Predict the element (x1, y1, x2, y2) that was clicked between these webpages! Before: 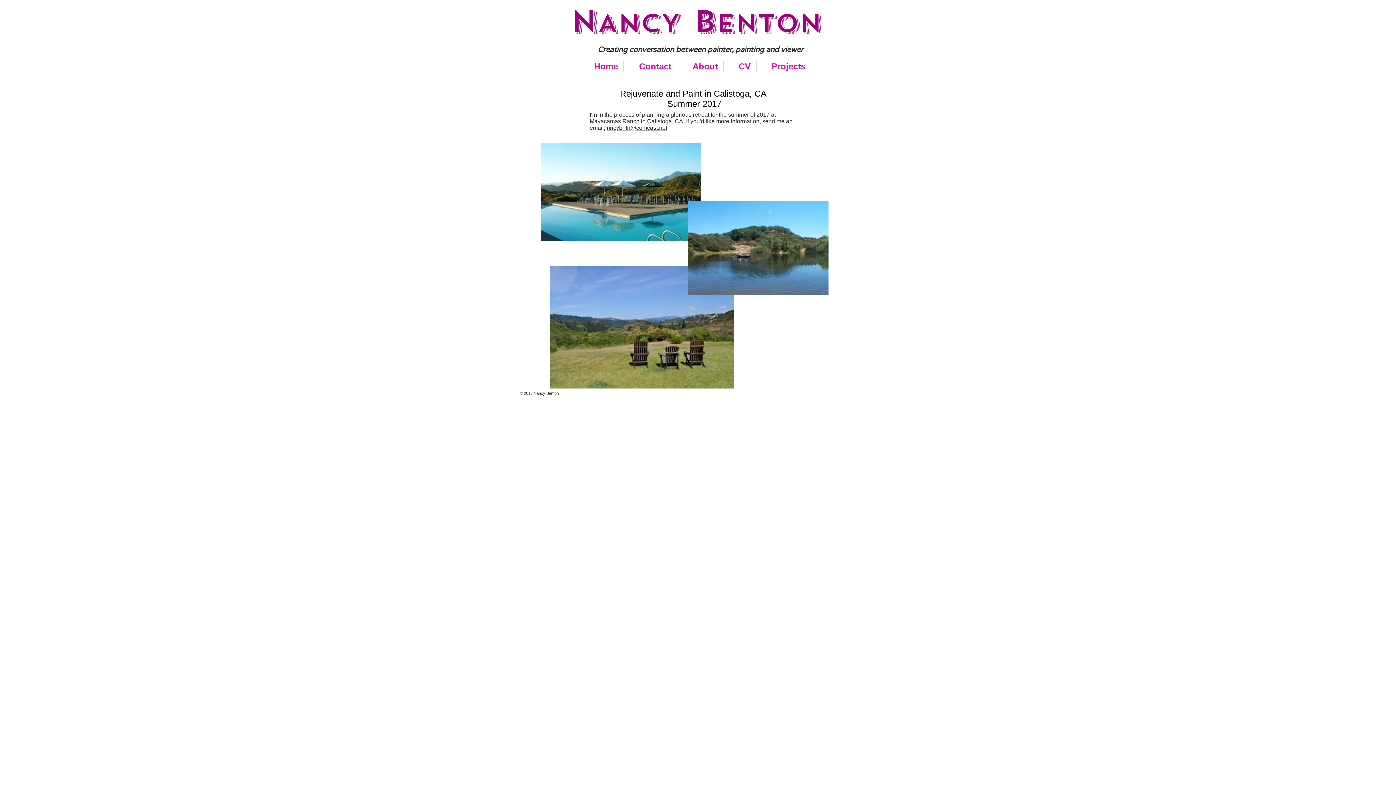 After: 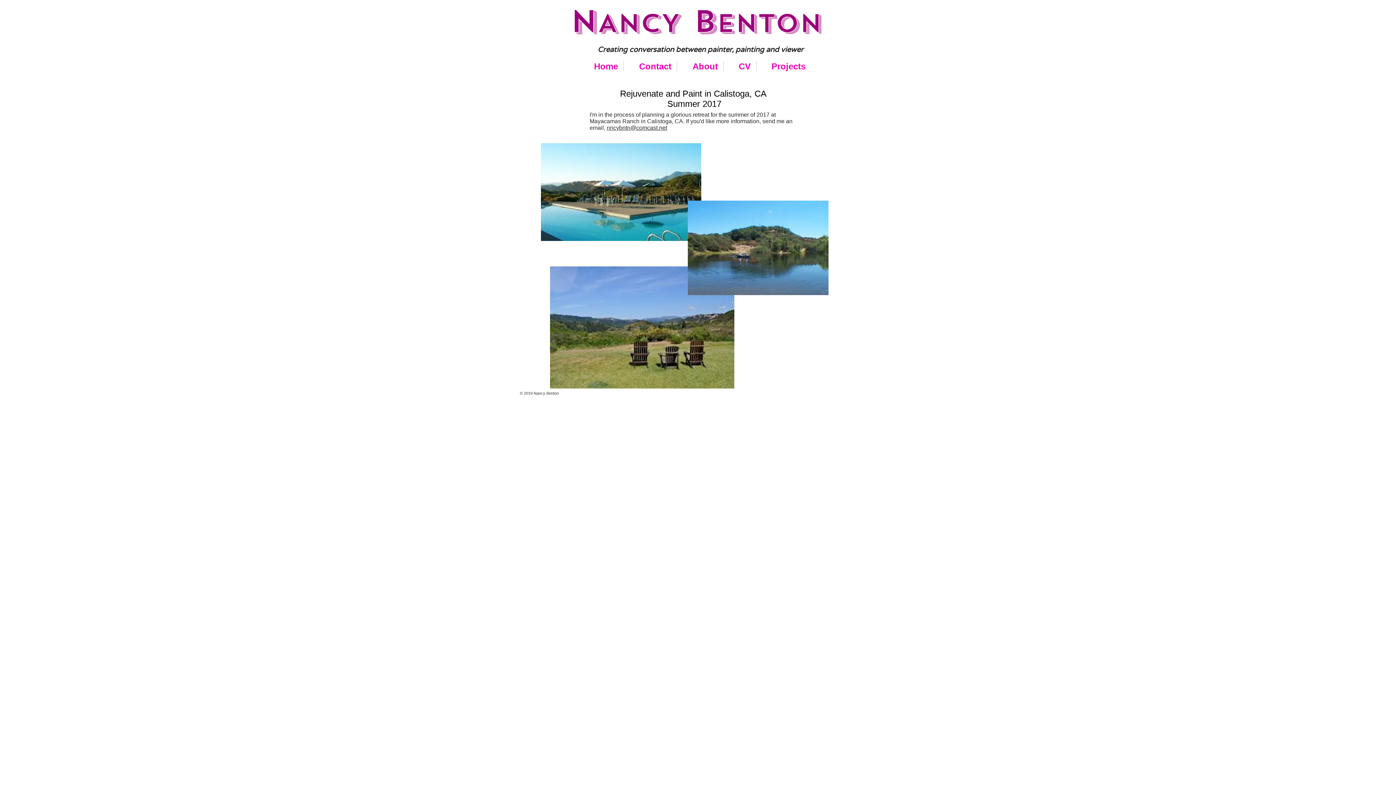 Action: label: nncybntn@comcast.net bbox: (606, 124, 667, 130)